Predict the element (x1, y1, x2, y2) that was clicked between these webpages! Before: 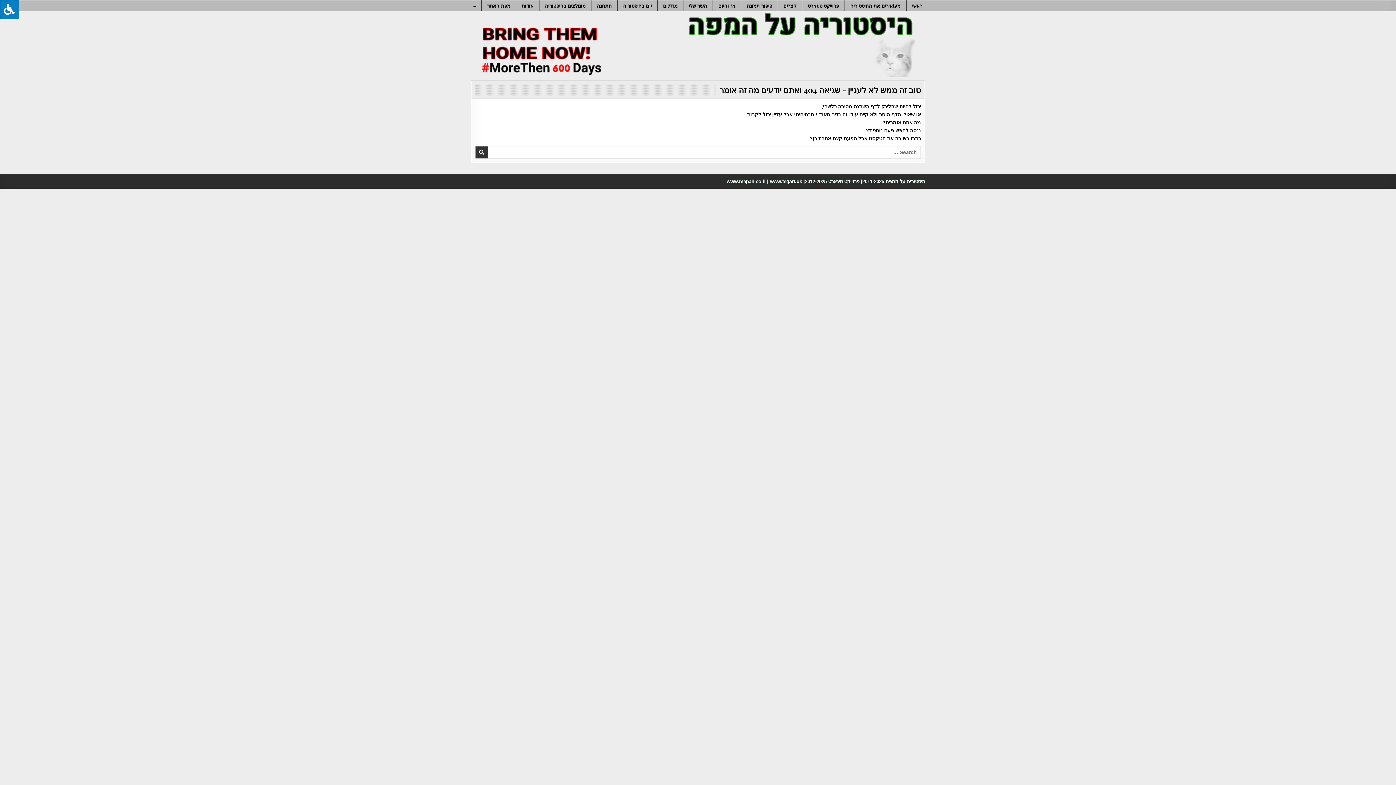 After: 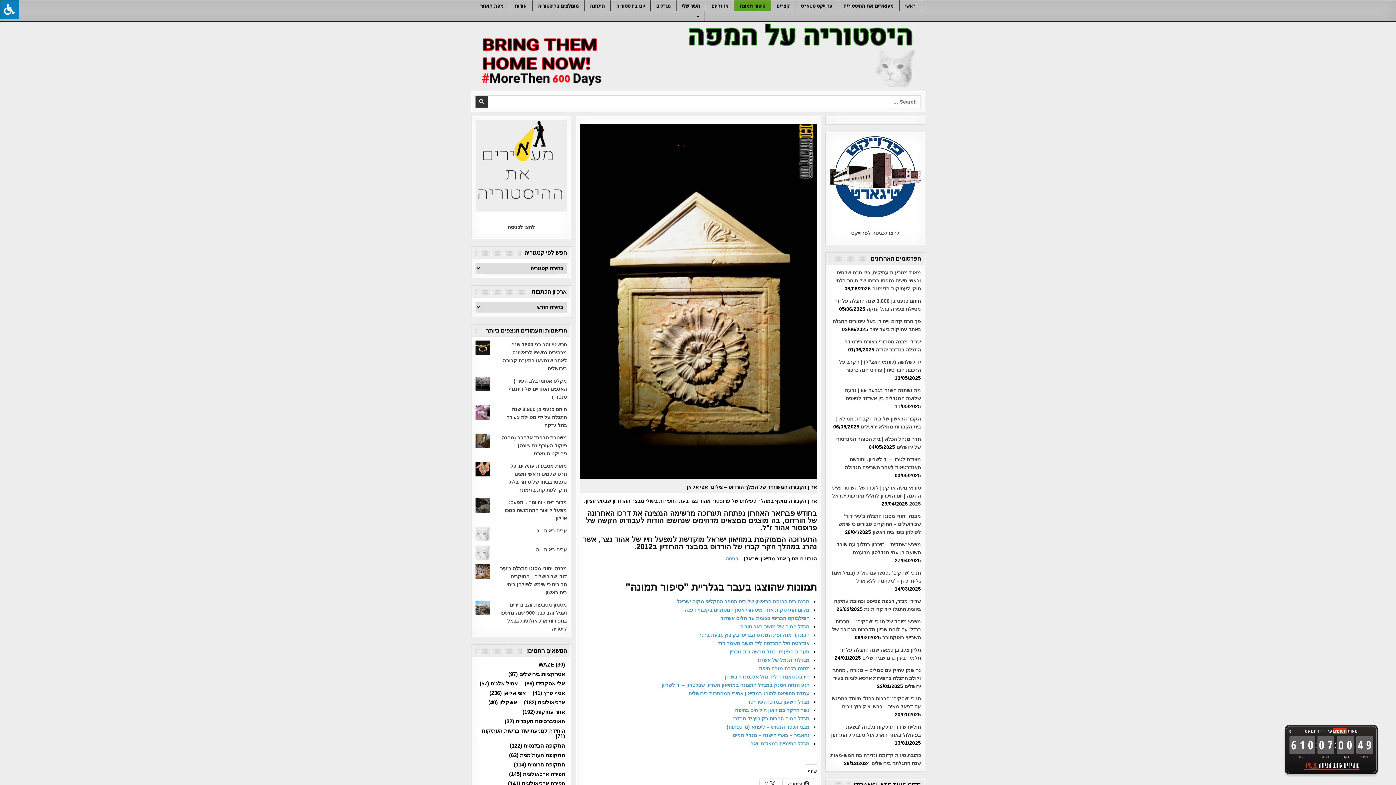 Action: bbox: (741, 0, 778, 10) label: סיפור תמונה